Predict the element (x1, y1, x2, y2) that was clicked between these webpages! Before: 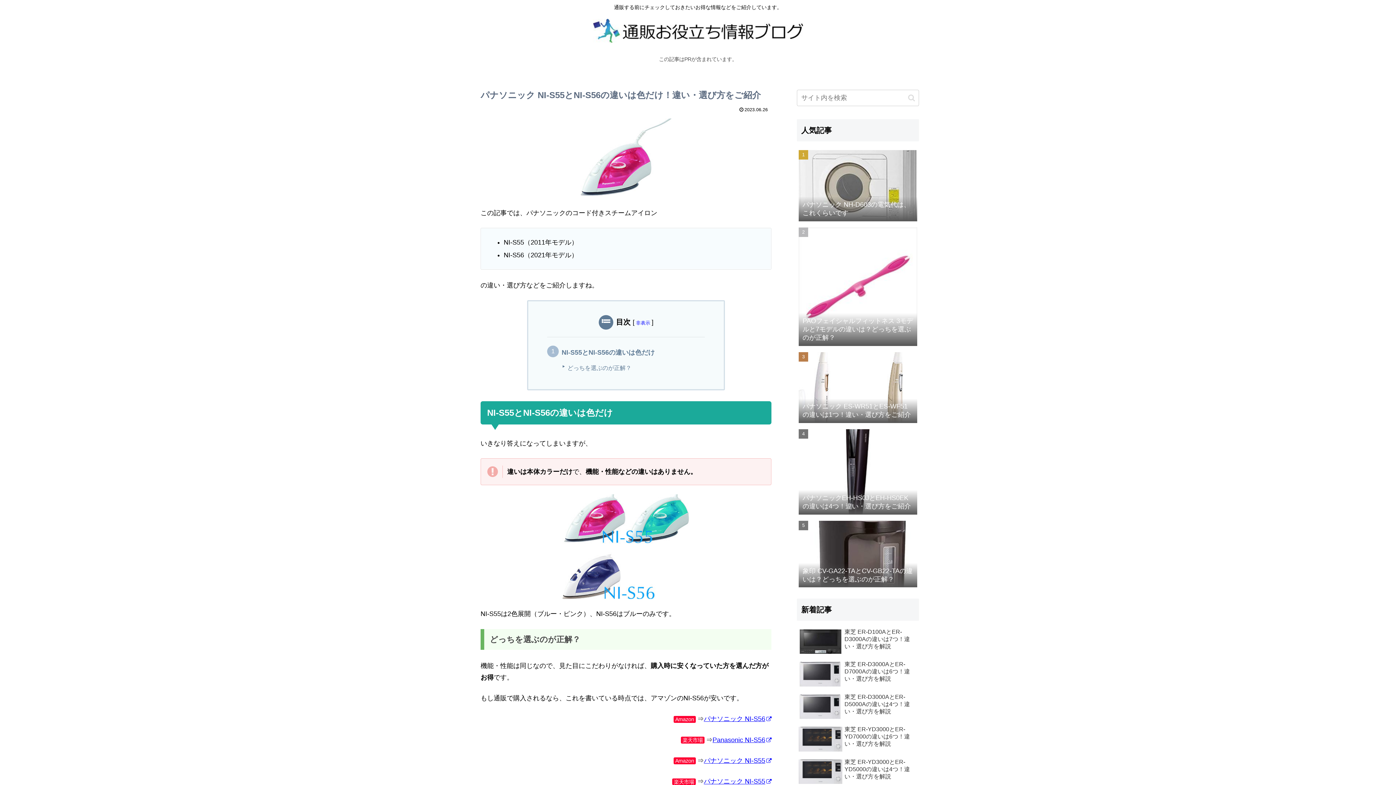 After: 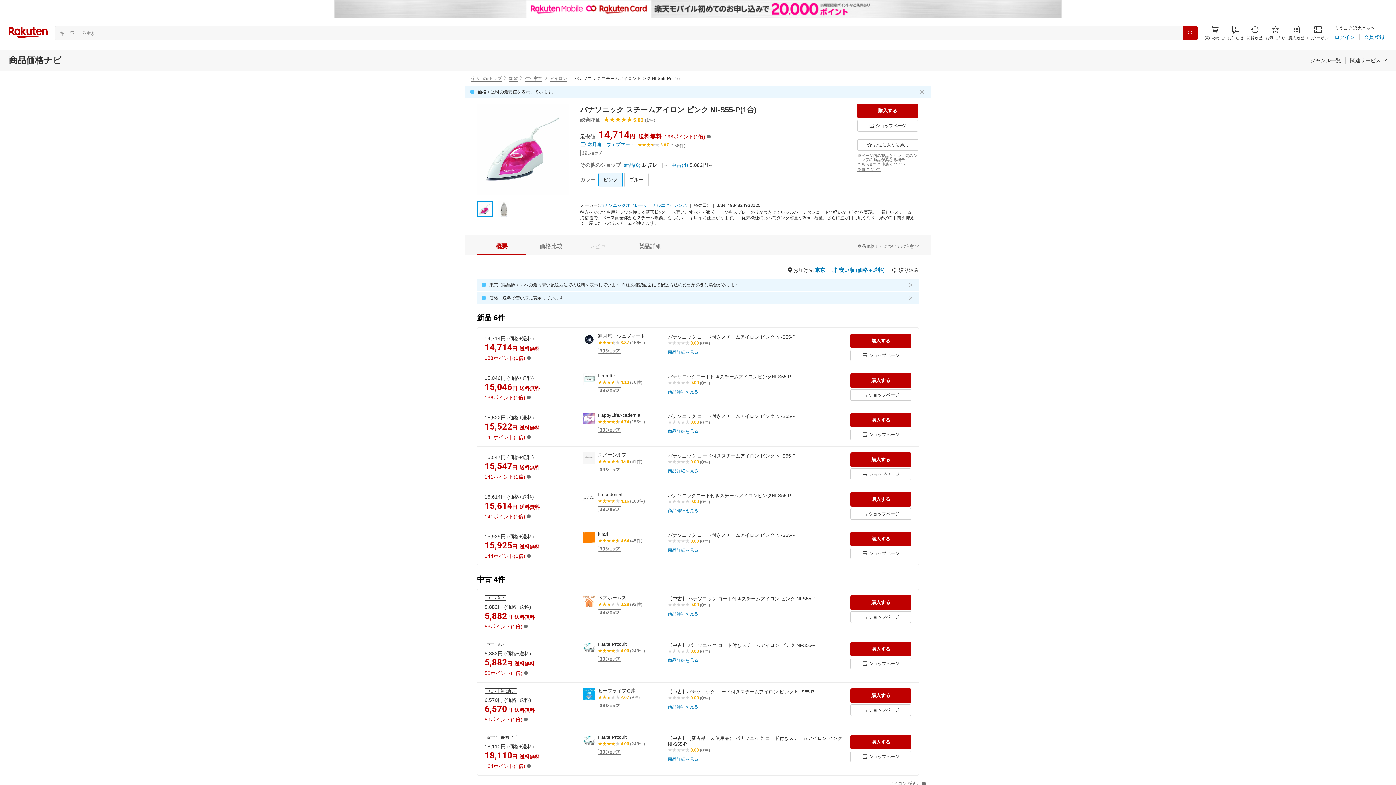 Action: label: パナソニック NI-S55 bbox: (704, 778, 771, 785)